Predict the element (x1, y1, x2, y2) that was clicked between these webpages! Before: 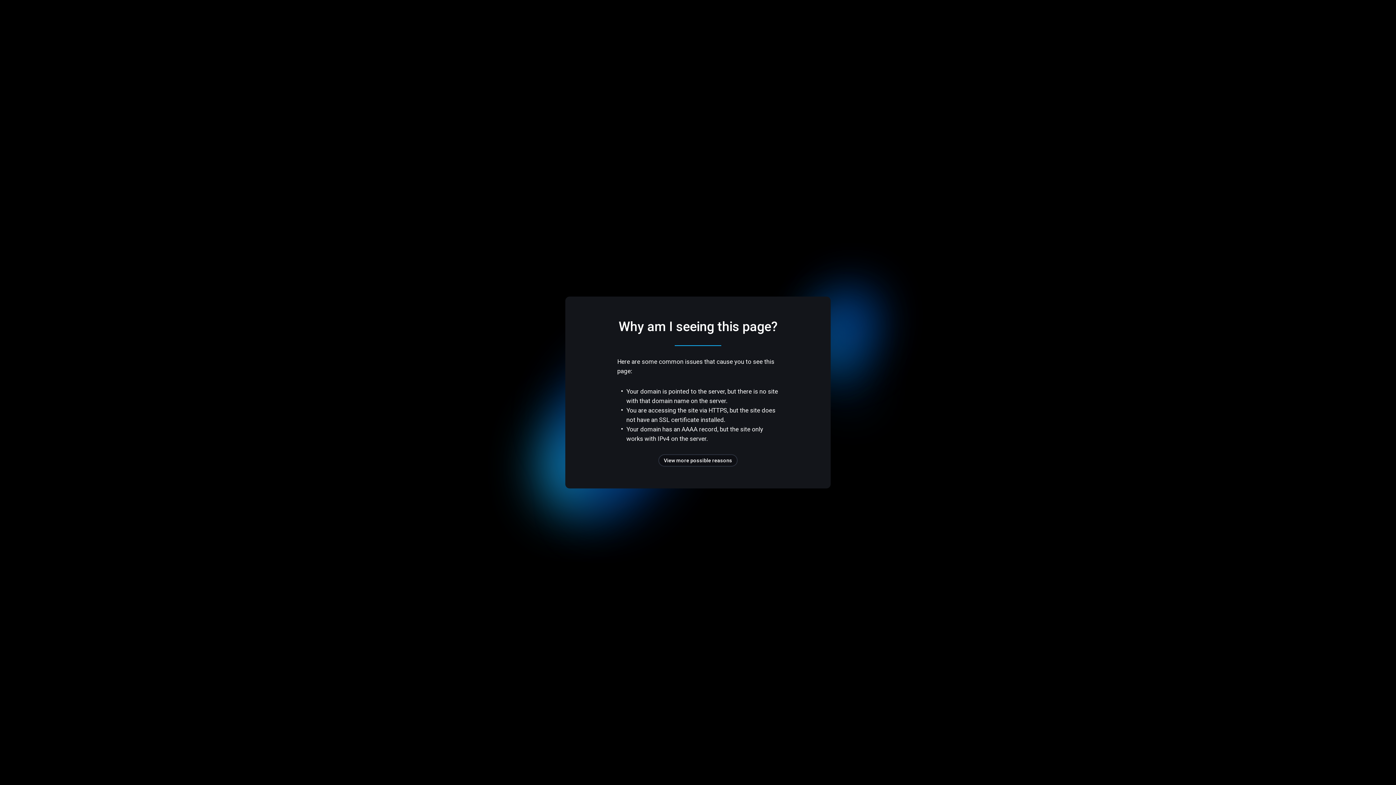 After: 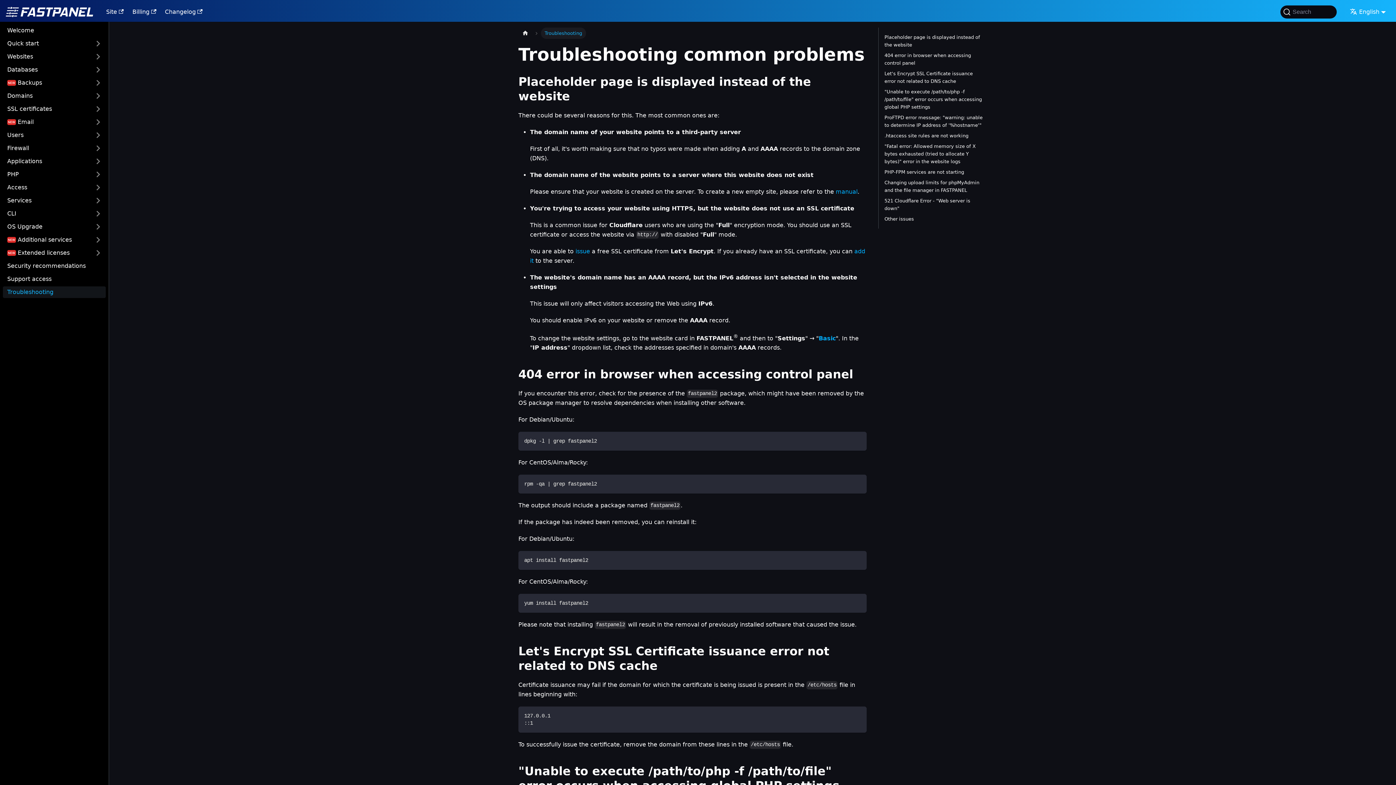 Action: bbox: (658, 454, 737, 466) label: View more possible reasons